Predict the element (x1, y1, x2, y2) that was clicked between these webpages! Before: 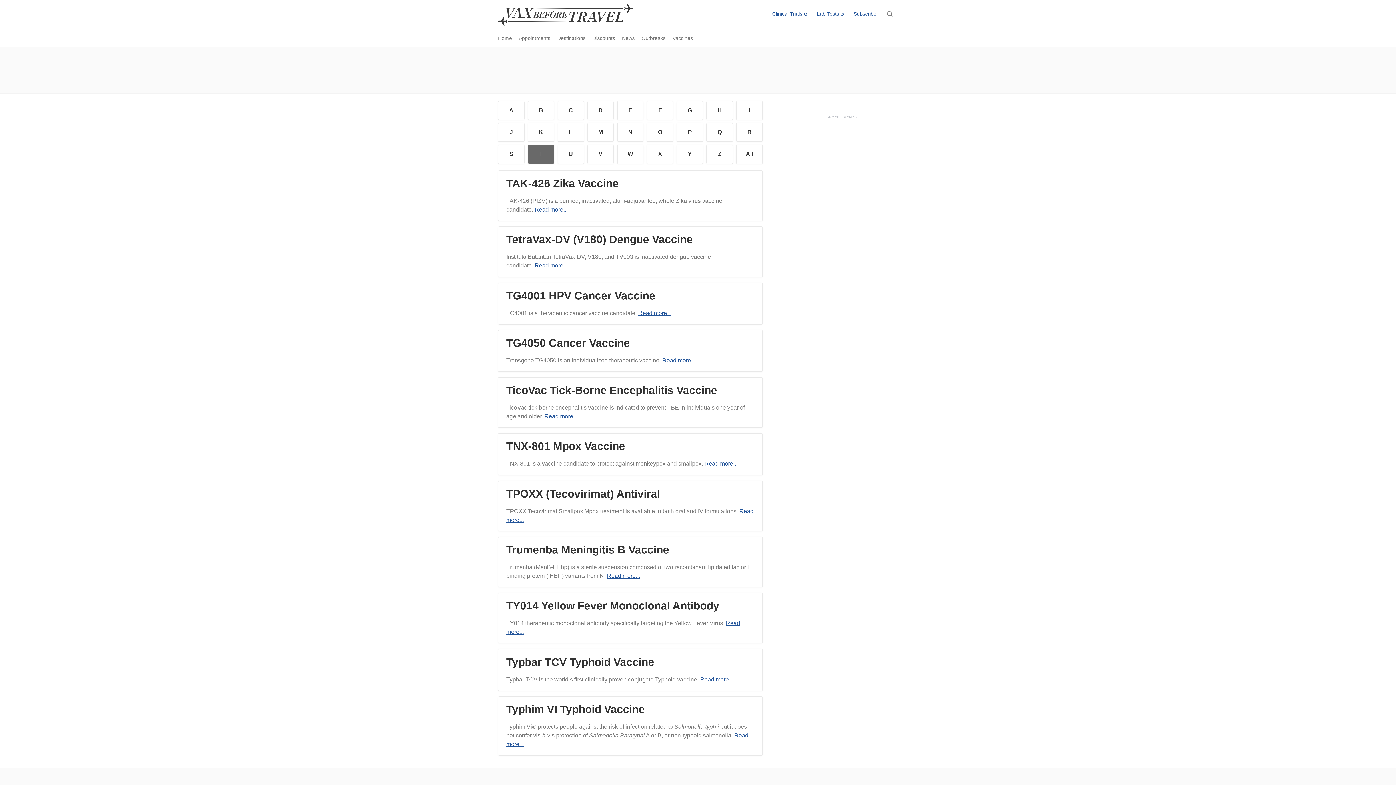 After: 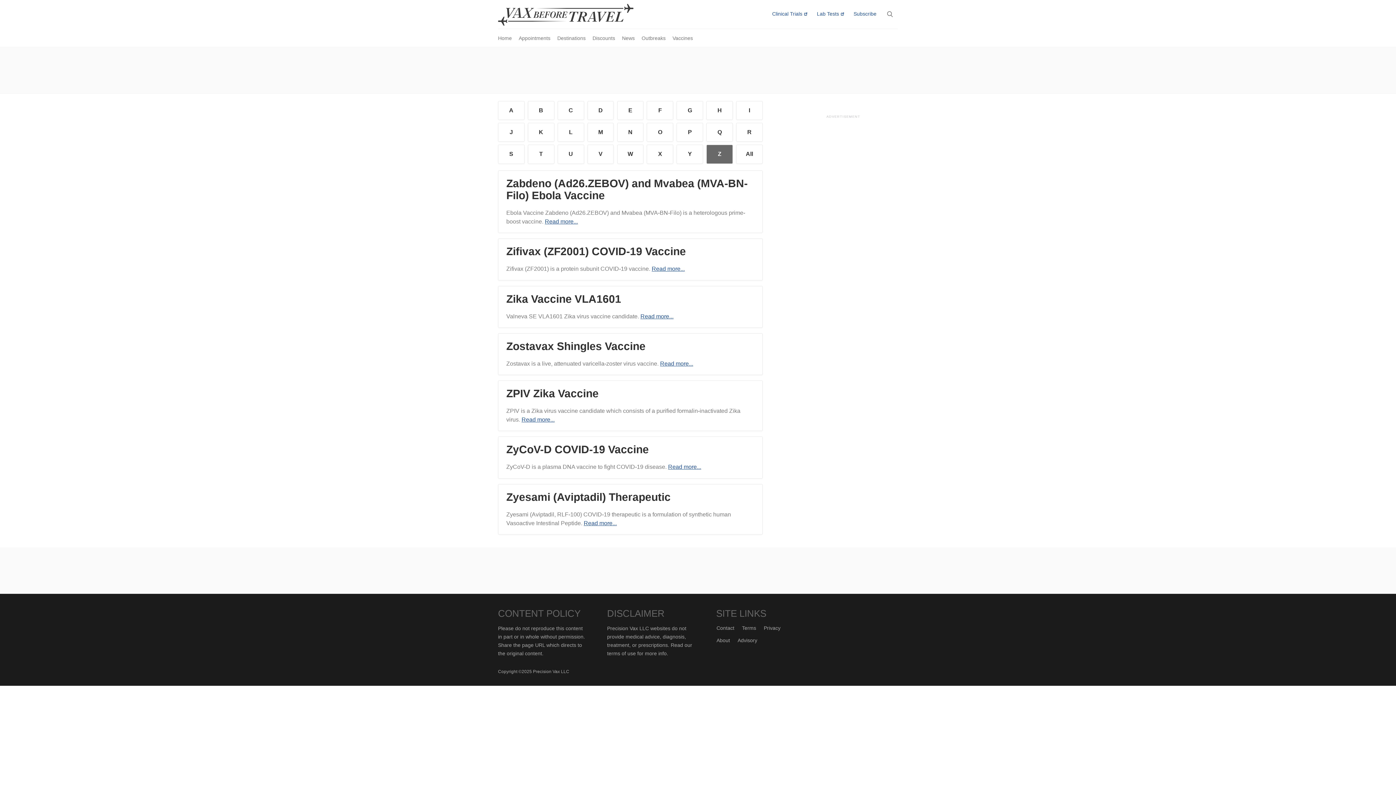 Action: label: Z bbox: (706, 145, 732, 163)